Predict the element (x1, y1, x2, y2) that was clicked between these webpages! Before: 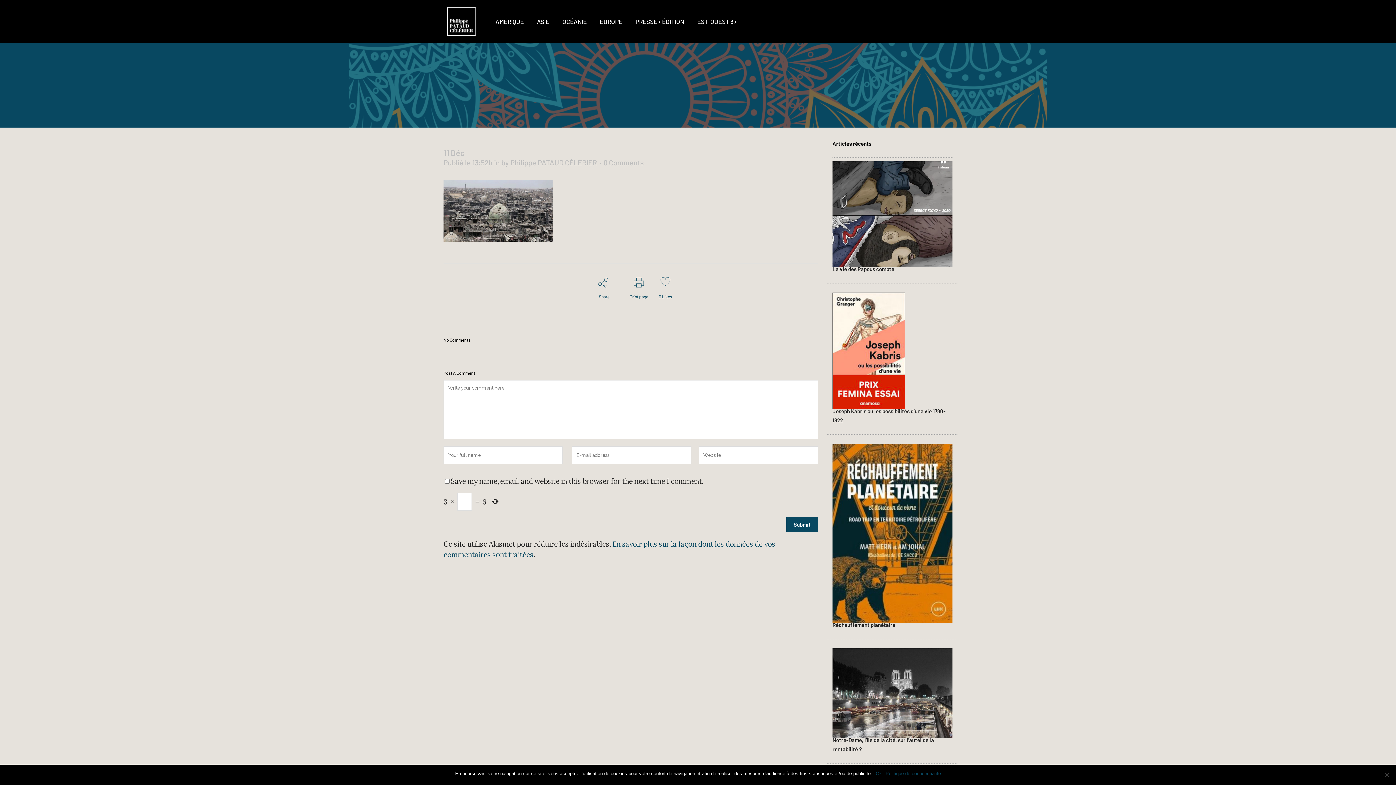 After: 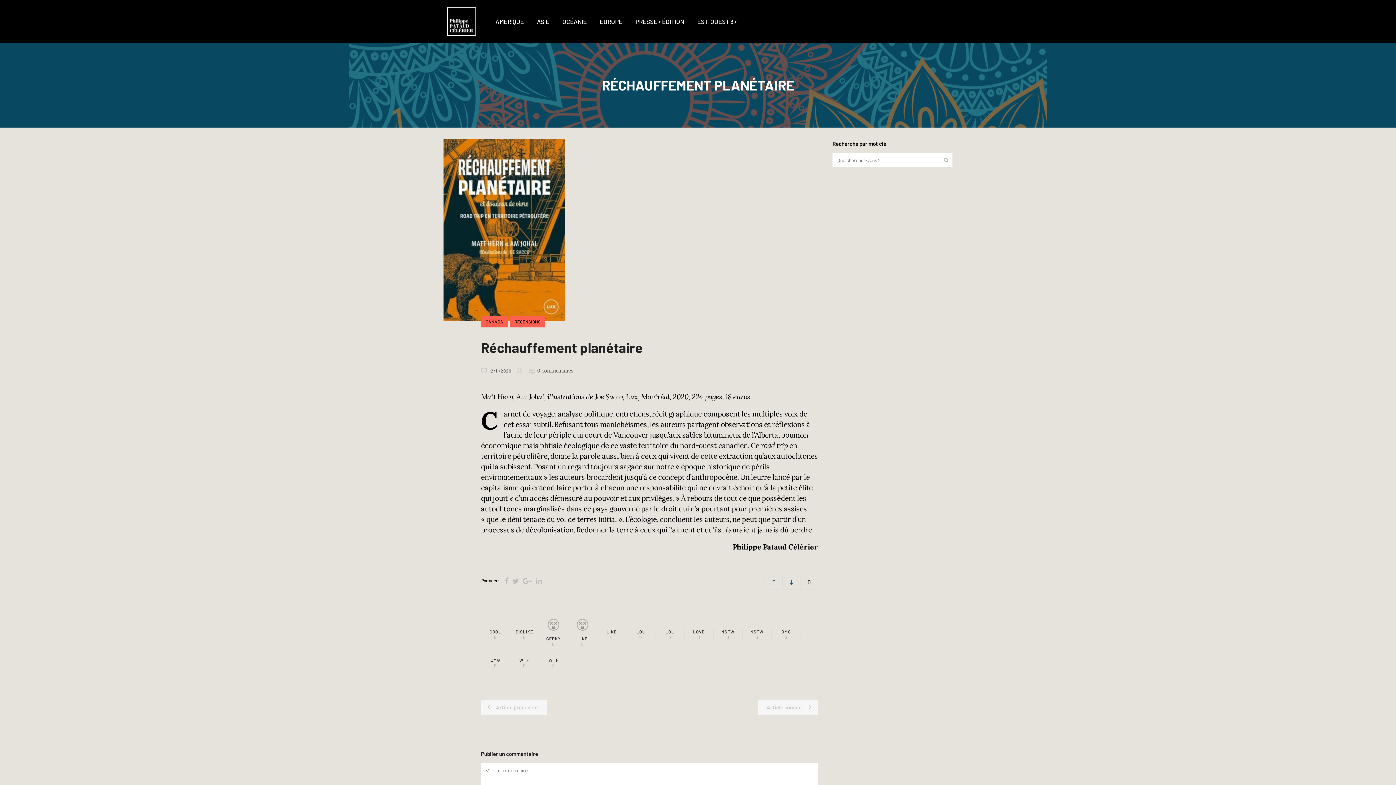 Action: bbox: (832, 621, 895, 628) label: Réchauffement planétaire